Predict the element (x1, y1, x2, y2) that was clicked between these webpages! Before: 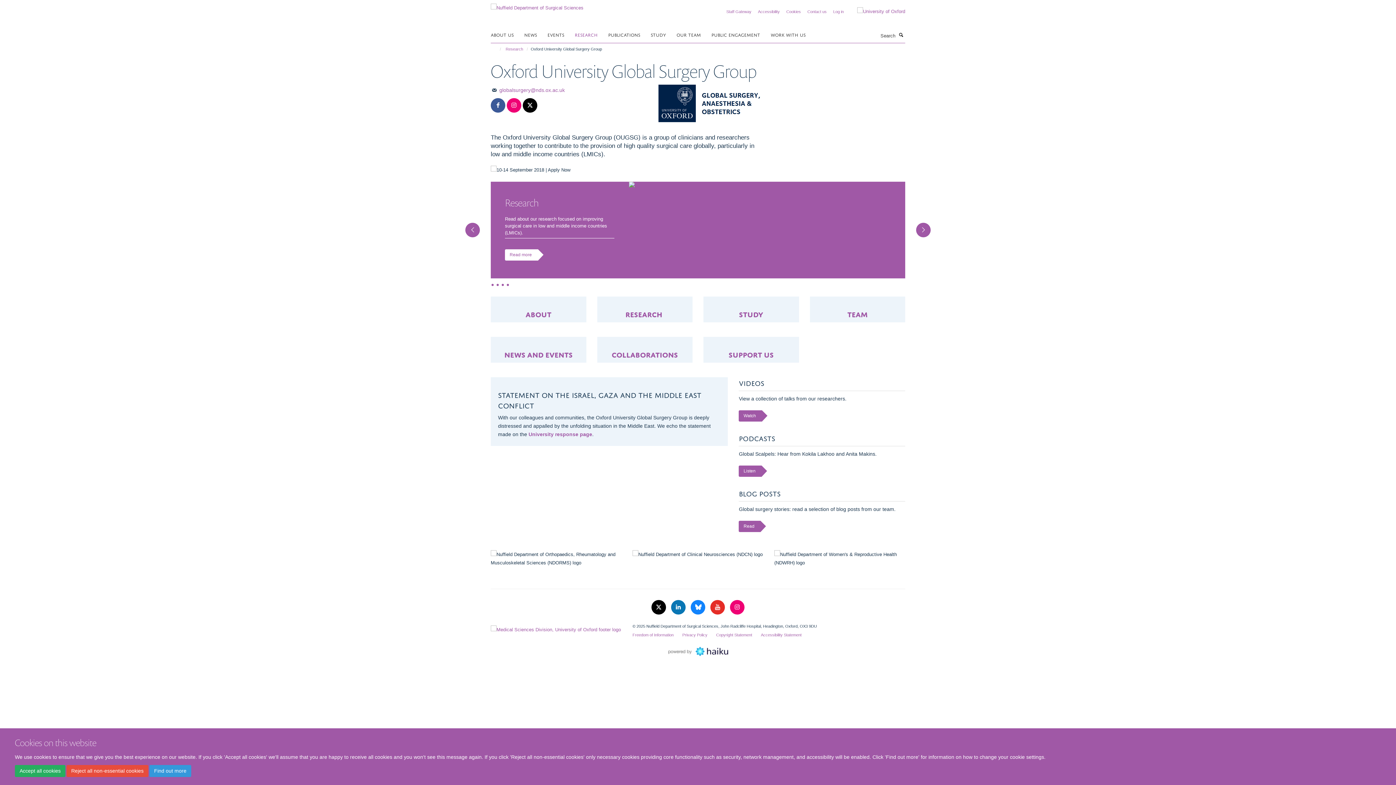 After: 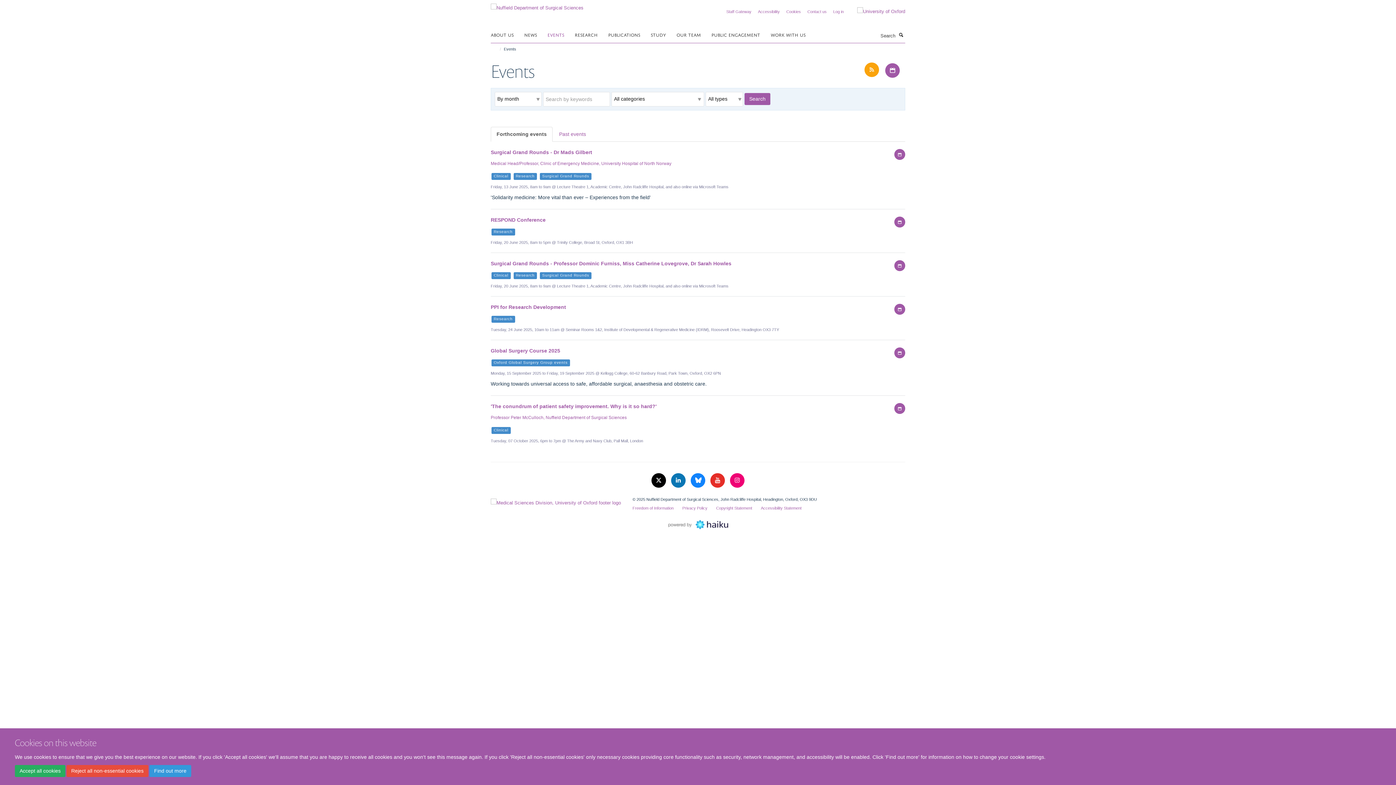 Action: label: EVENTS bbox: (547, 29, 573, 40)